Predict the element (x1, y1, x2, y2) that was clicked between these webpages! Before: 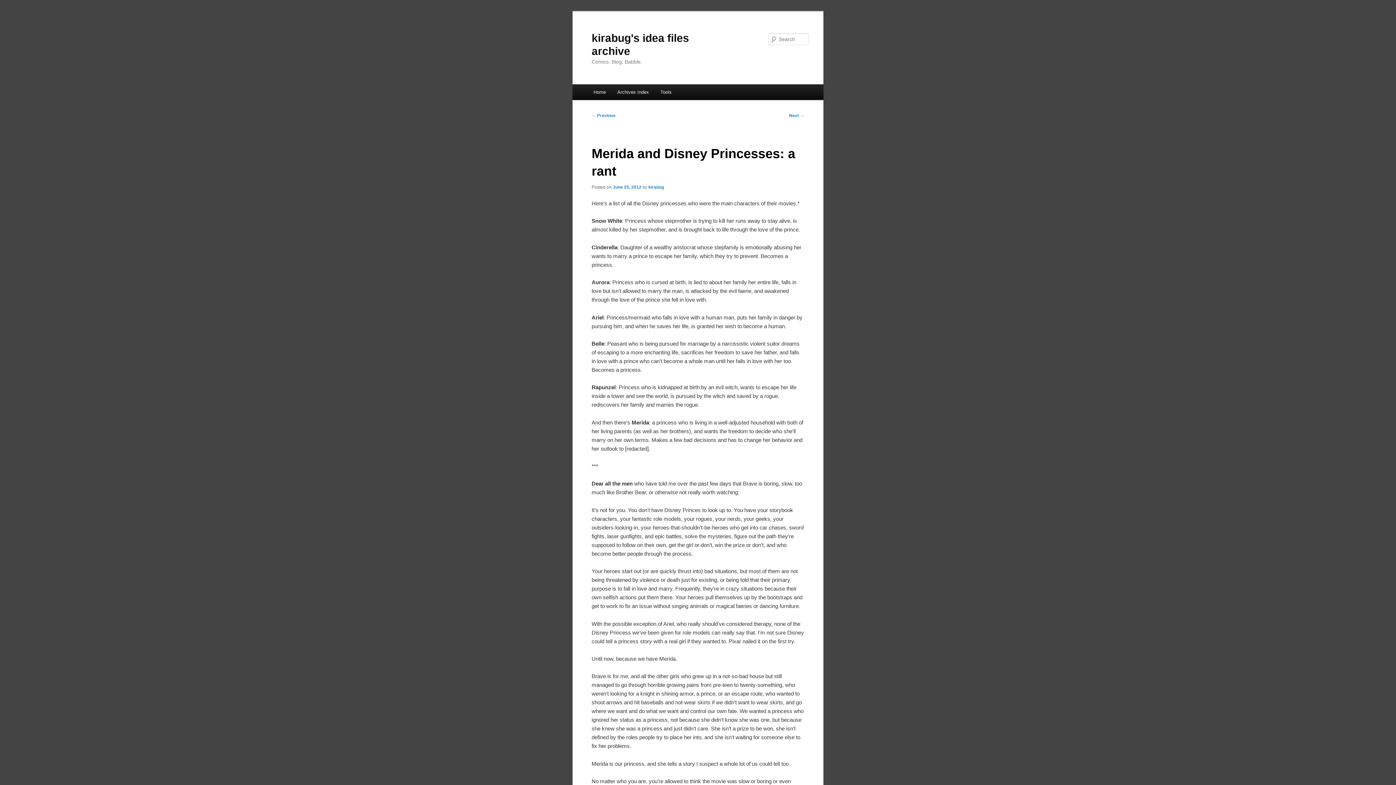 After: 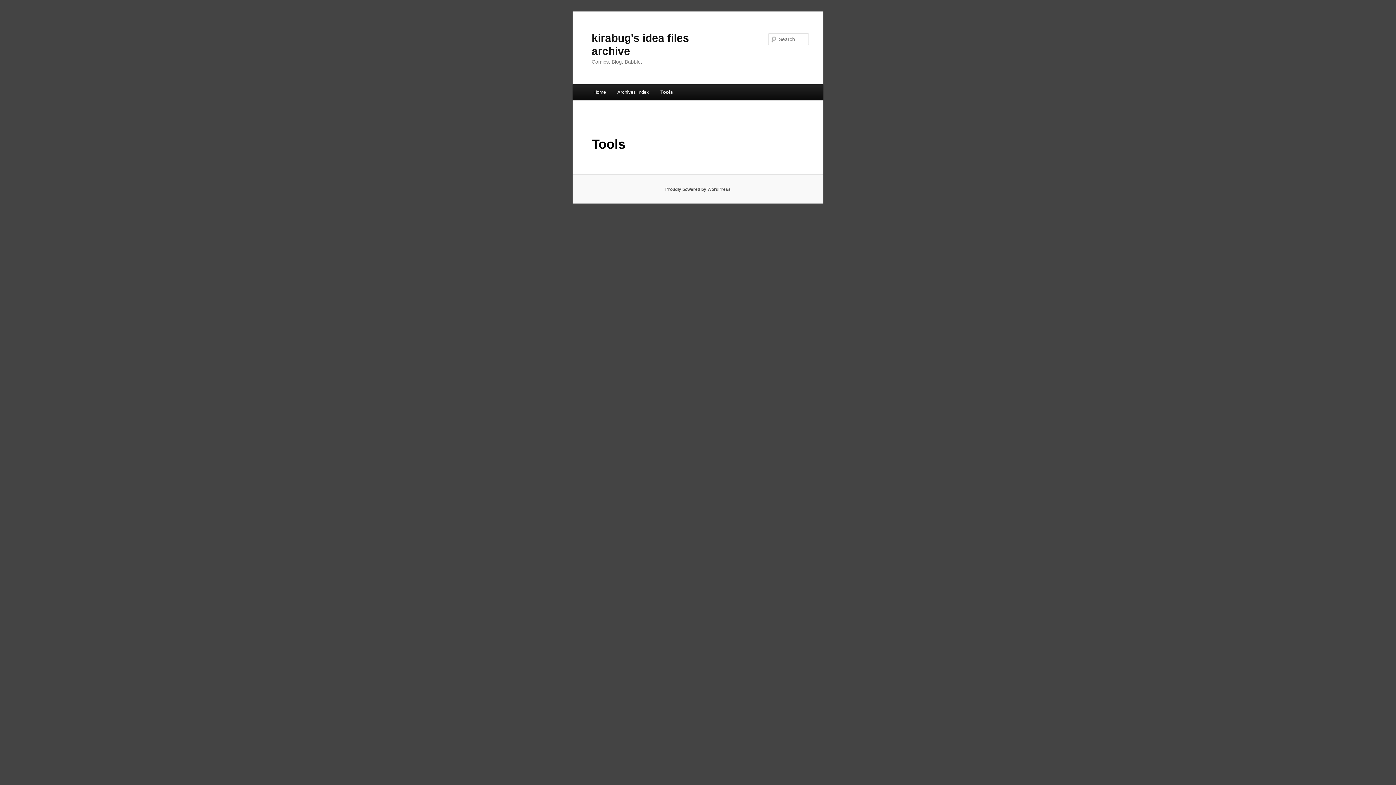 Action: bbox: (654, 84, 677, 100) label: Tools